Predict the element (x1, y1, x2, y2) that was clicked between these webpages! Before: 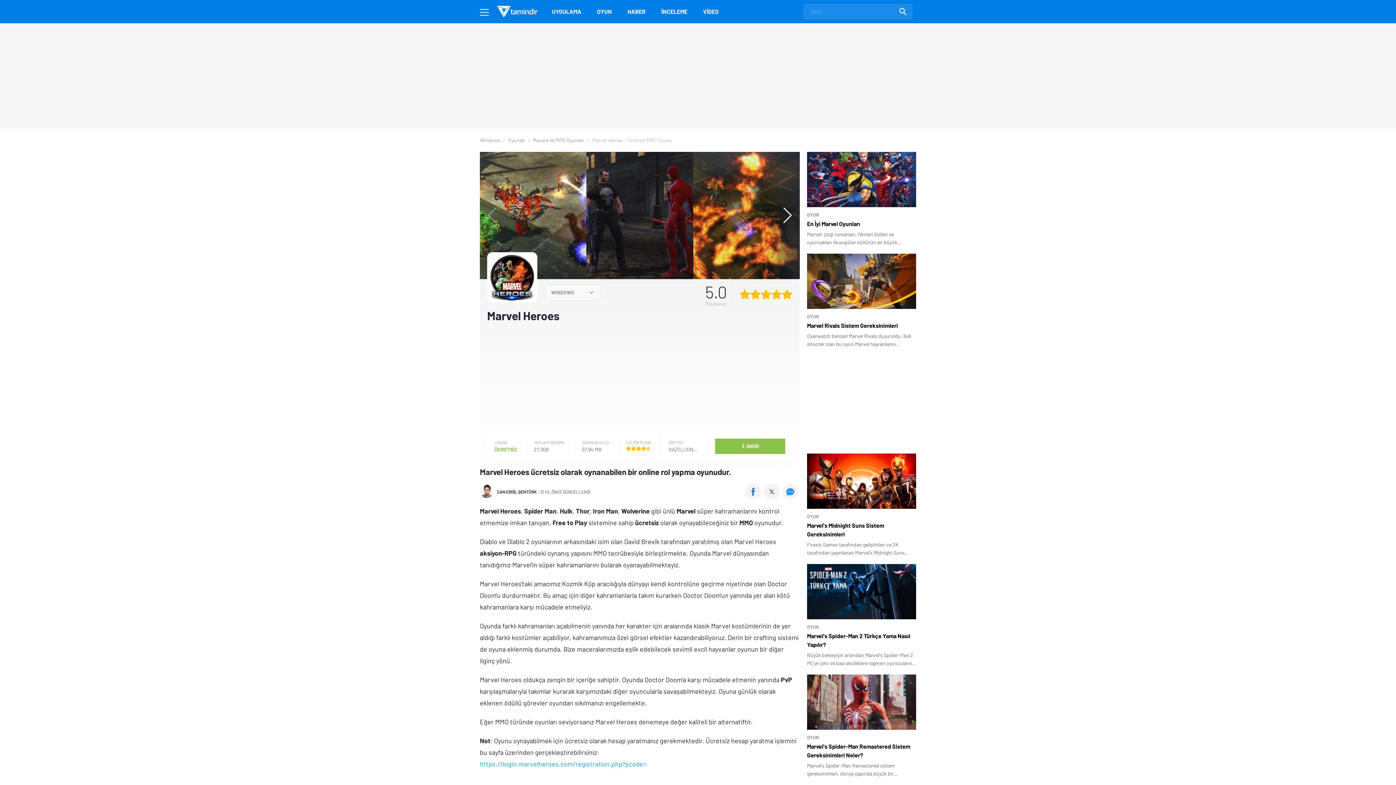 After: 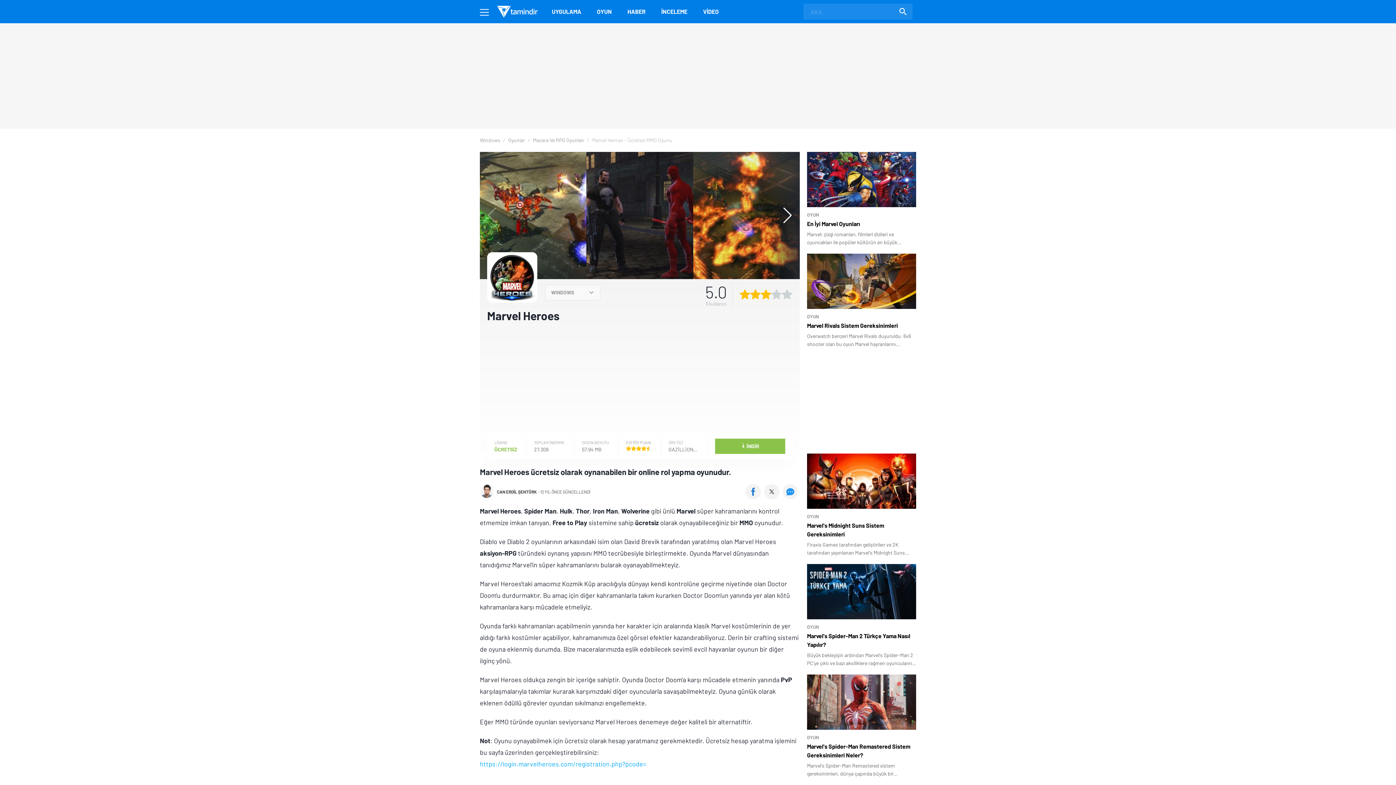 Action: bbox: (761, 289, 771, 299)